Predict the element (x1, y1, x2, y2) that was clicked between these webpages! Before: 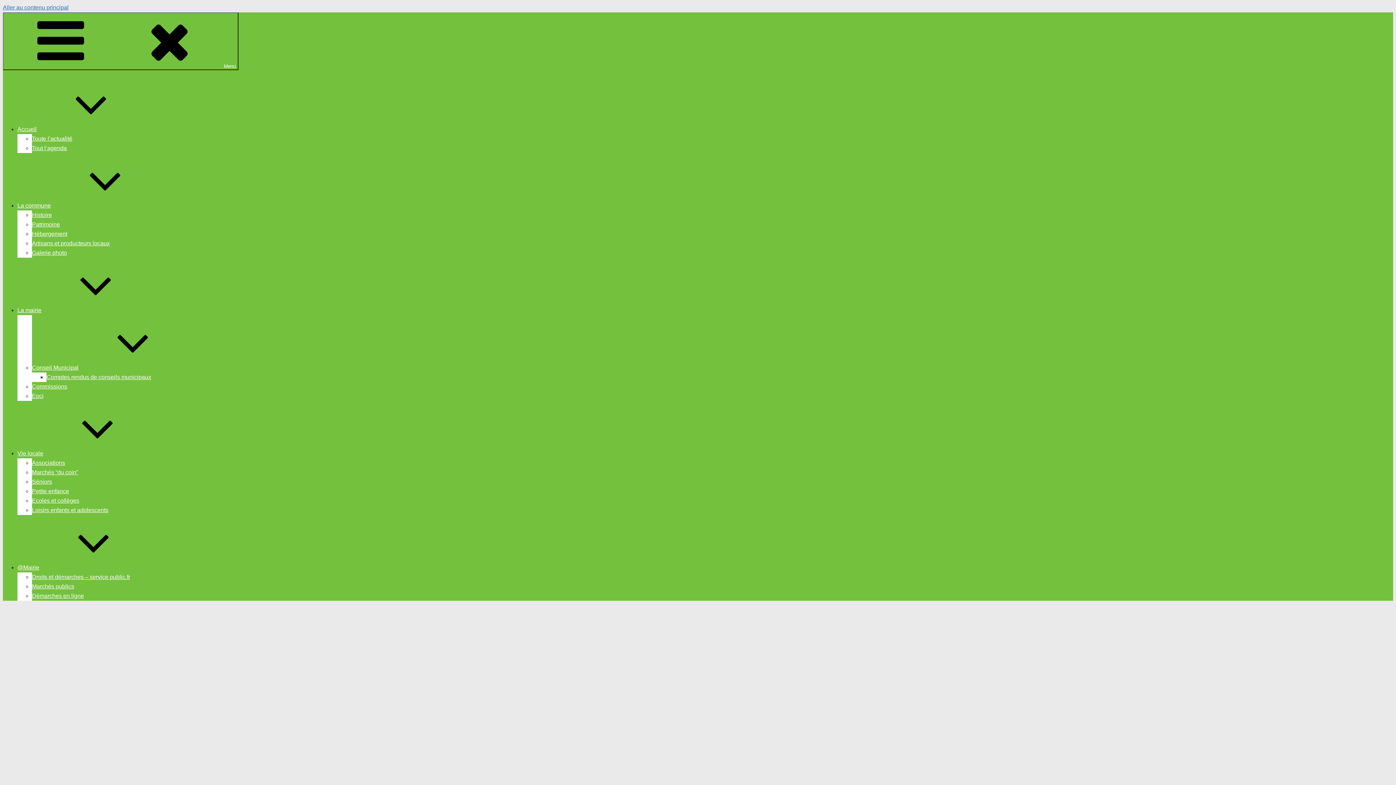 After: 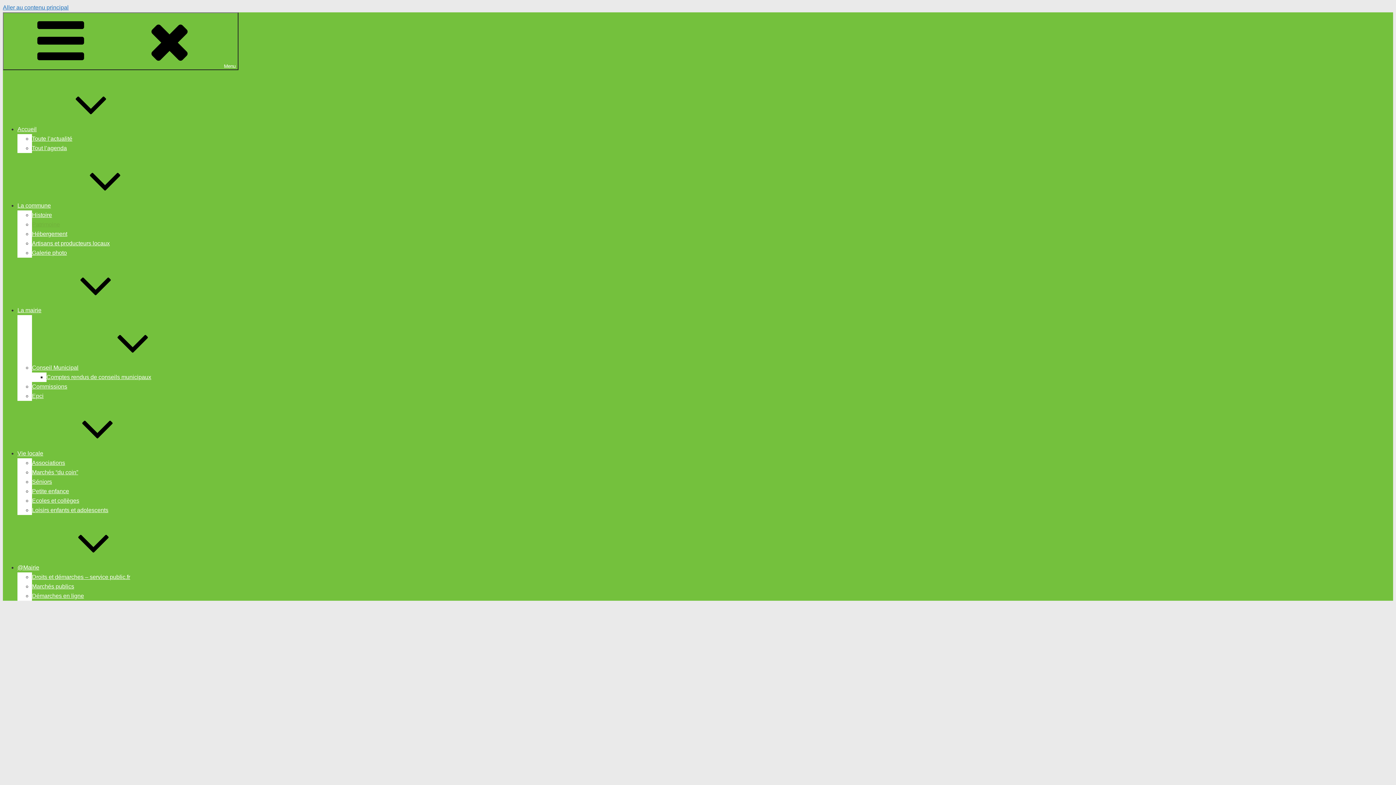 Action: bbox: (32, 221, 60, 227) label: Patrimoine